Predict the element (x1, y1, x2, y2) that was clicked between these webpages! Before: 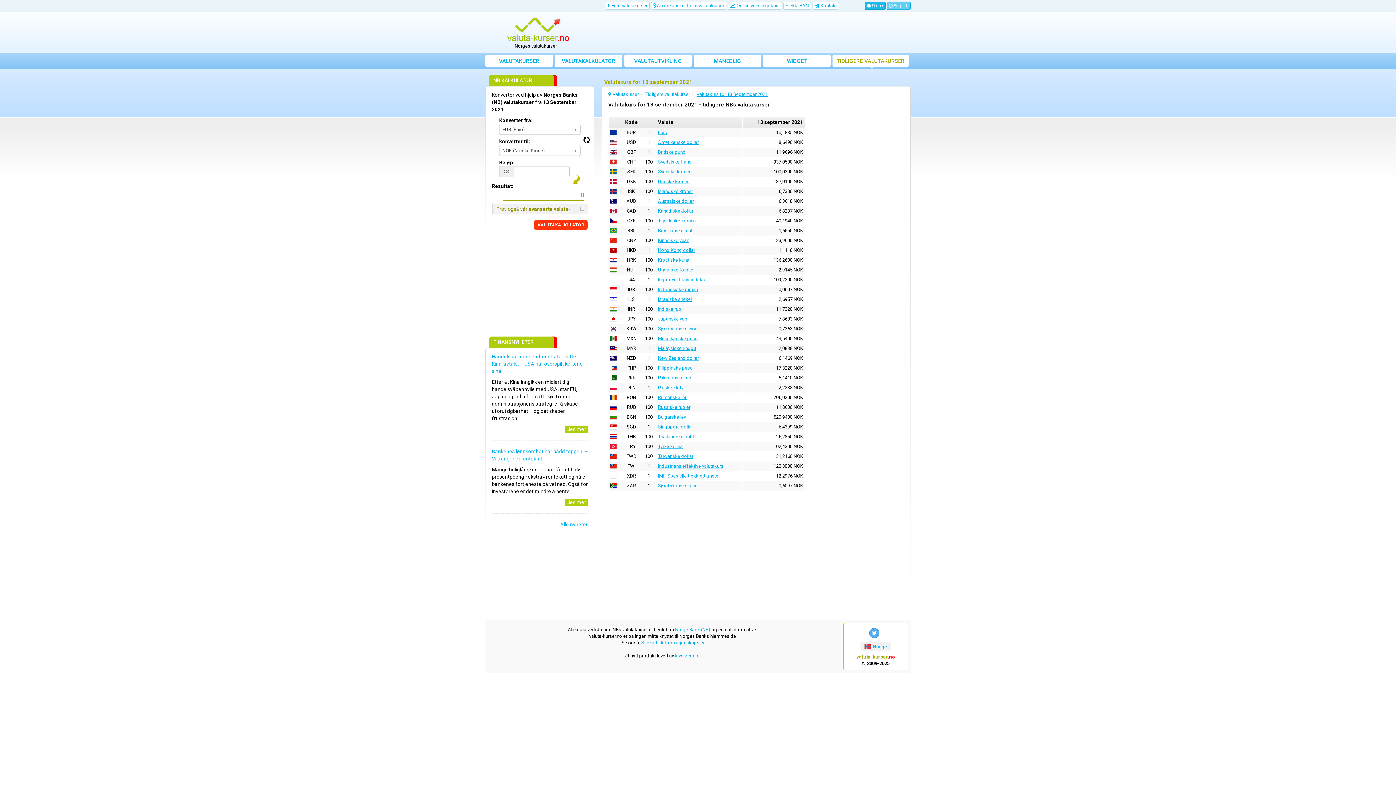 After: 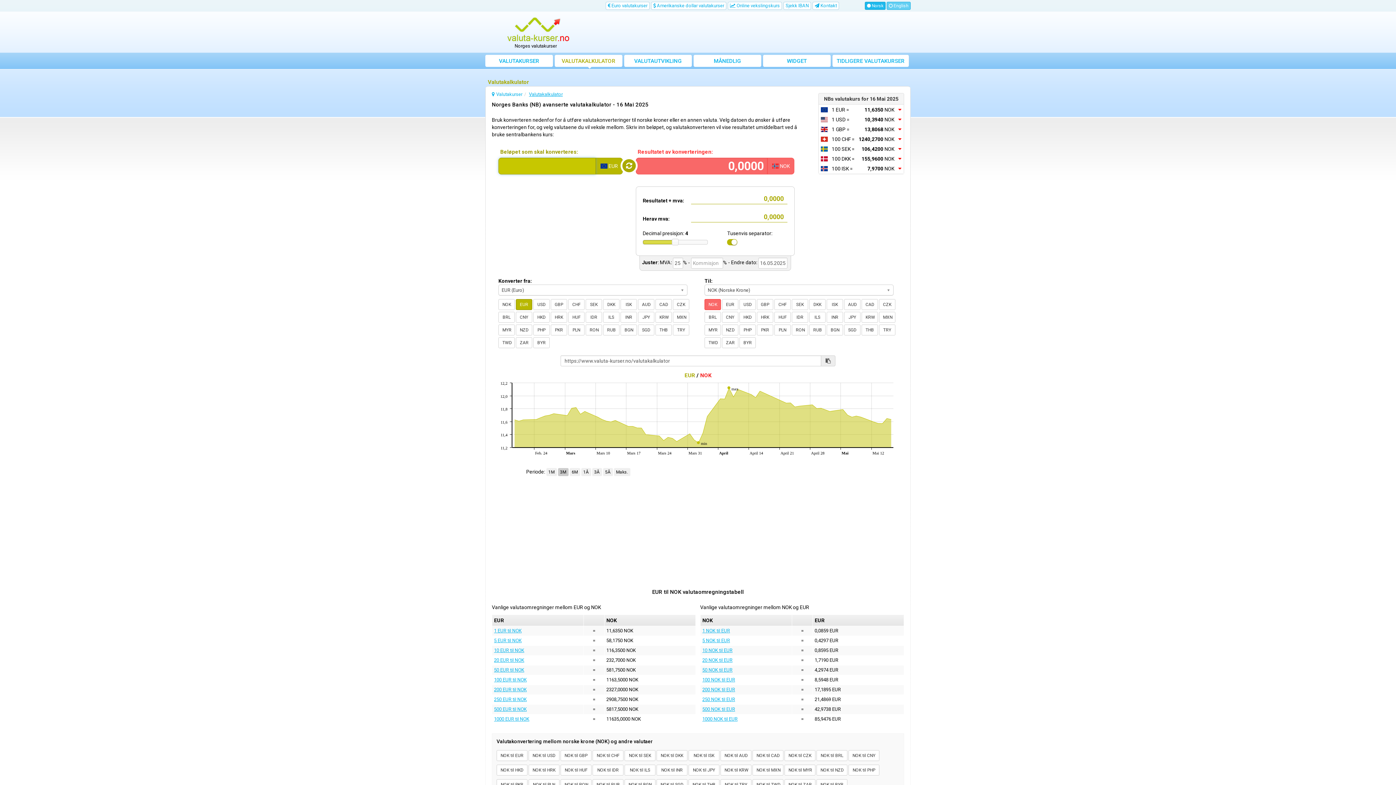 Action: label: VALUTAKALKULATOR bbox: (534, 220, 588, 230)